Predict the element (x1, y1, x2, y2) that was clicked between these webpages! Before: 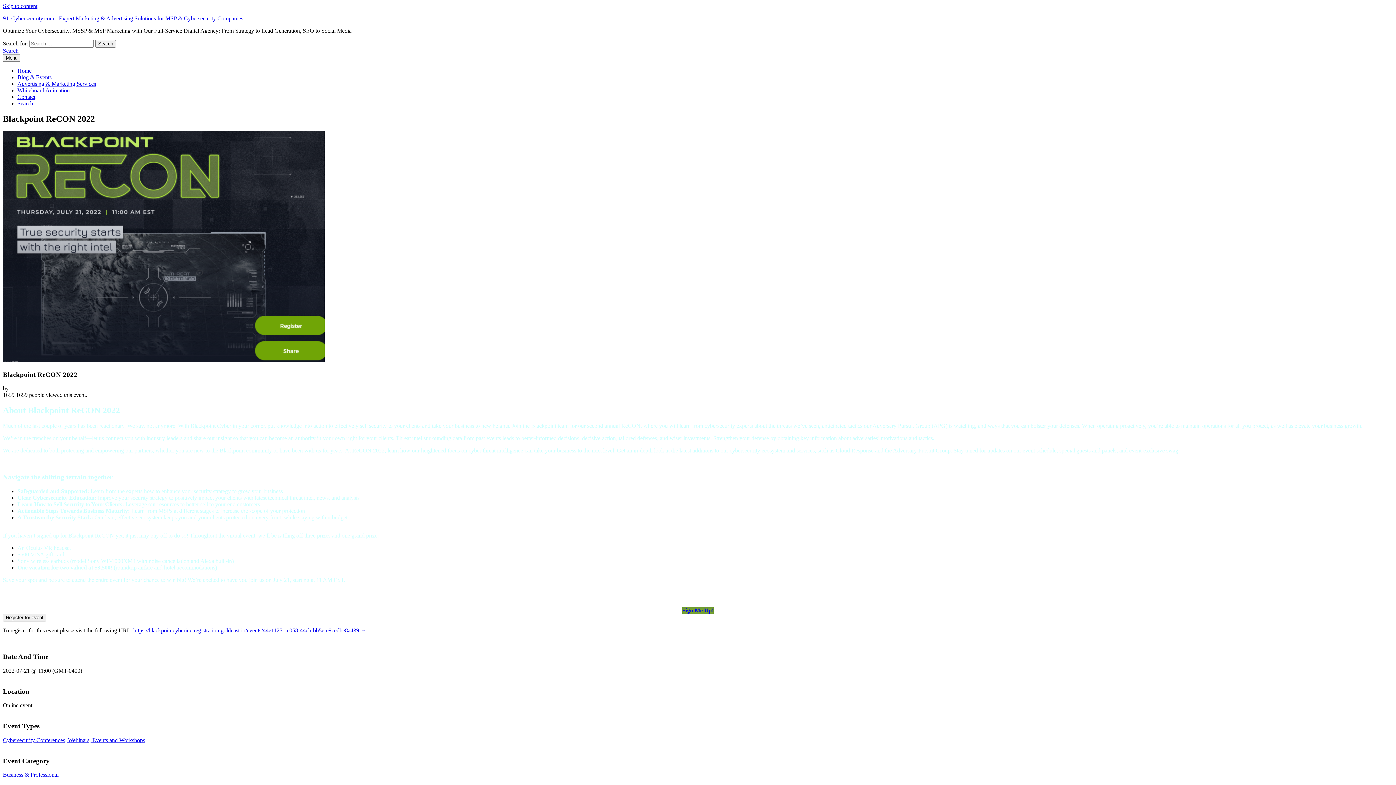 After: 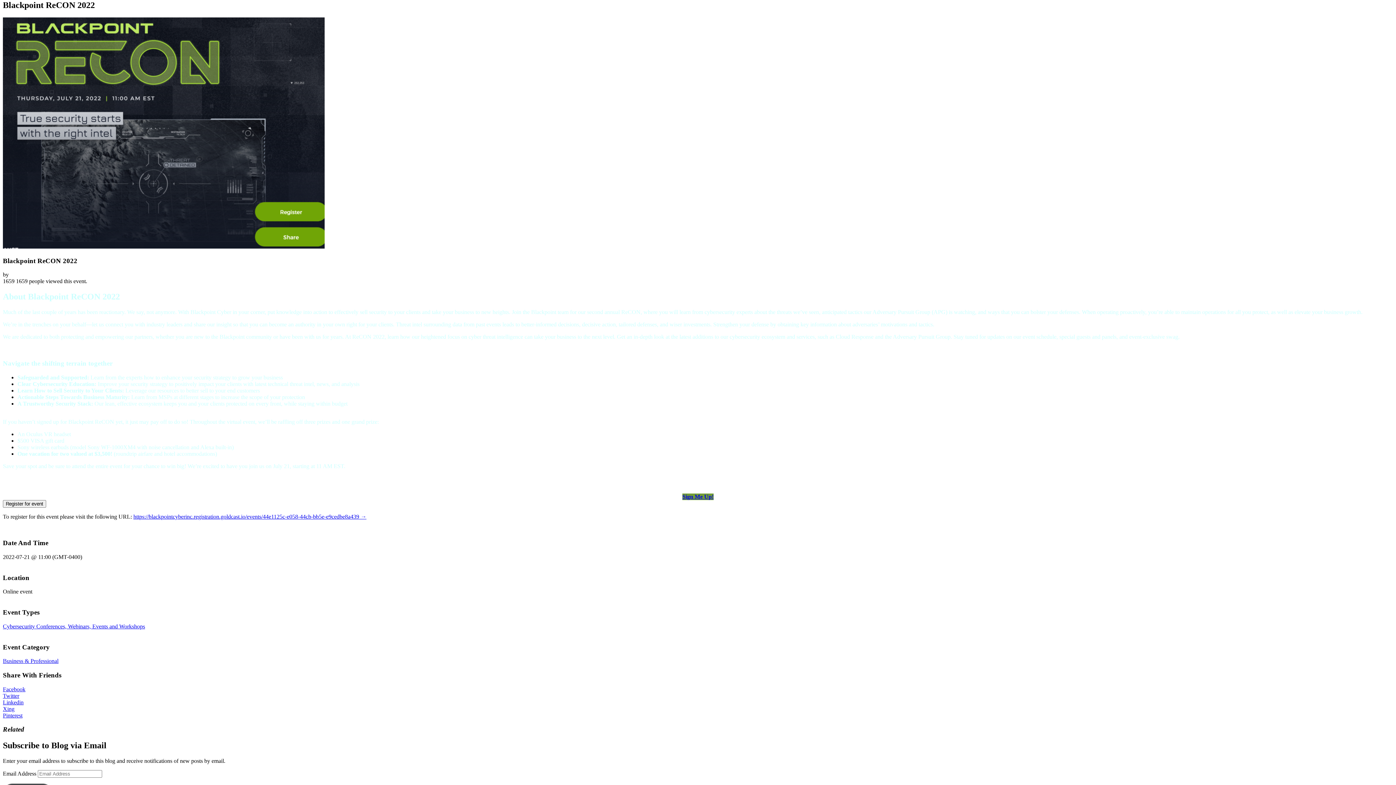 Action: bbox: (2, 2, 37, 9) label: Skip to content